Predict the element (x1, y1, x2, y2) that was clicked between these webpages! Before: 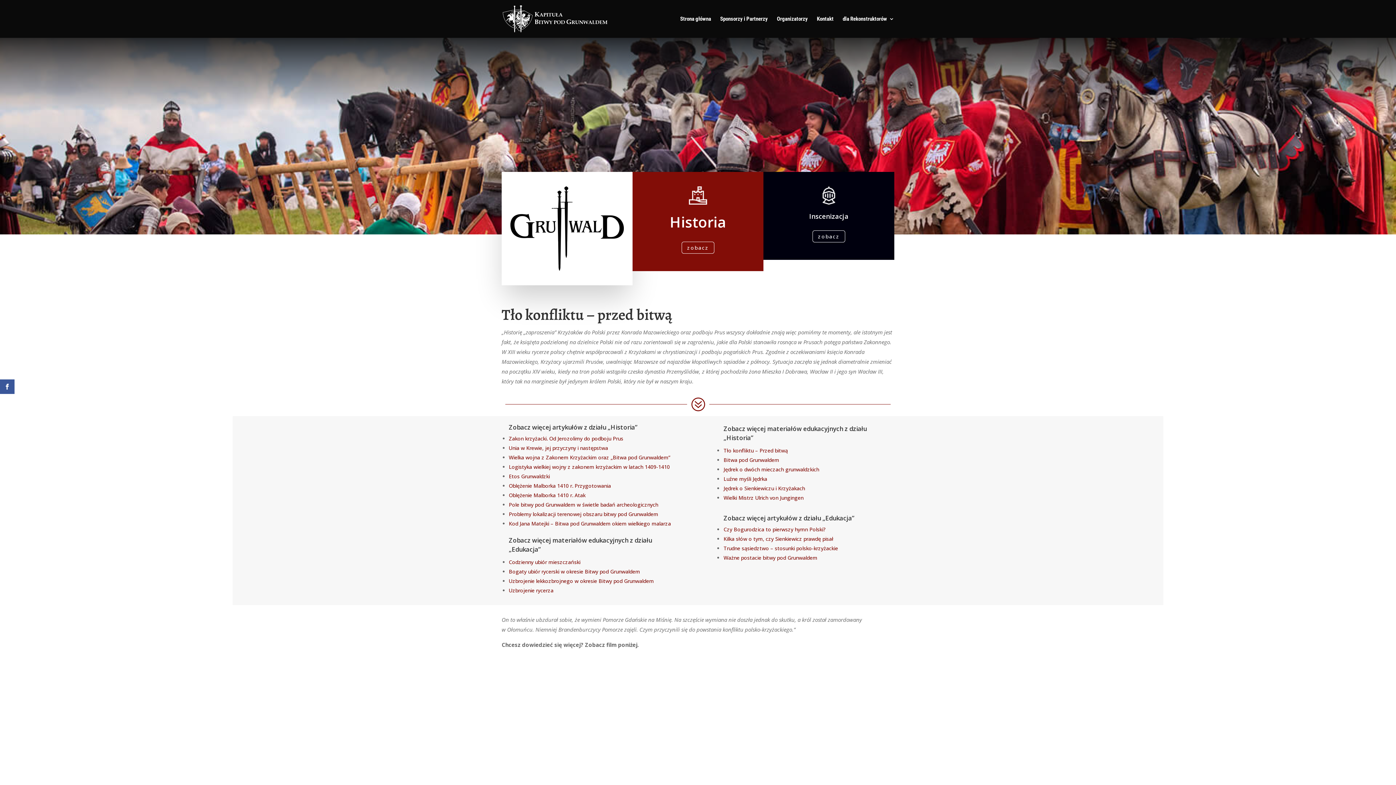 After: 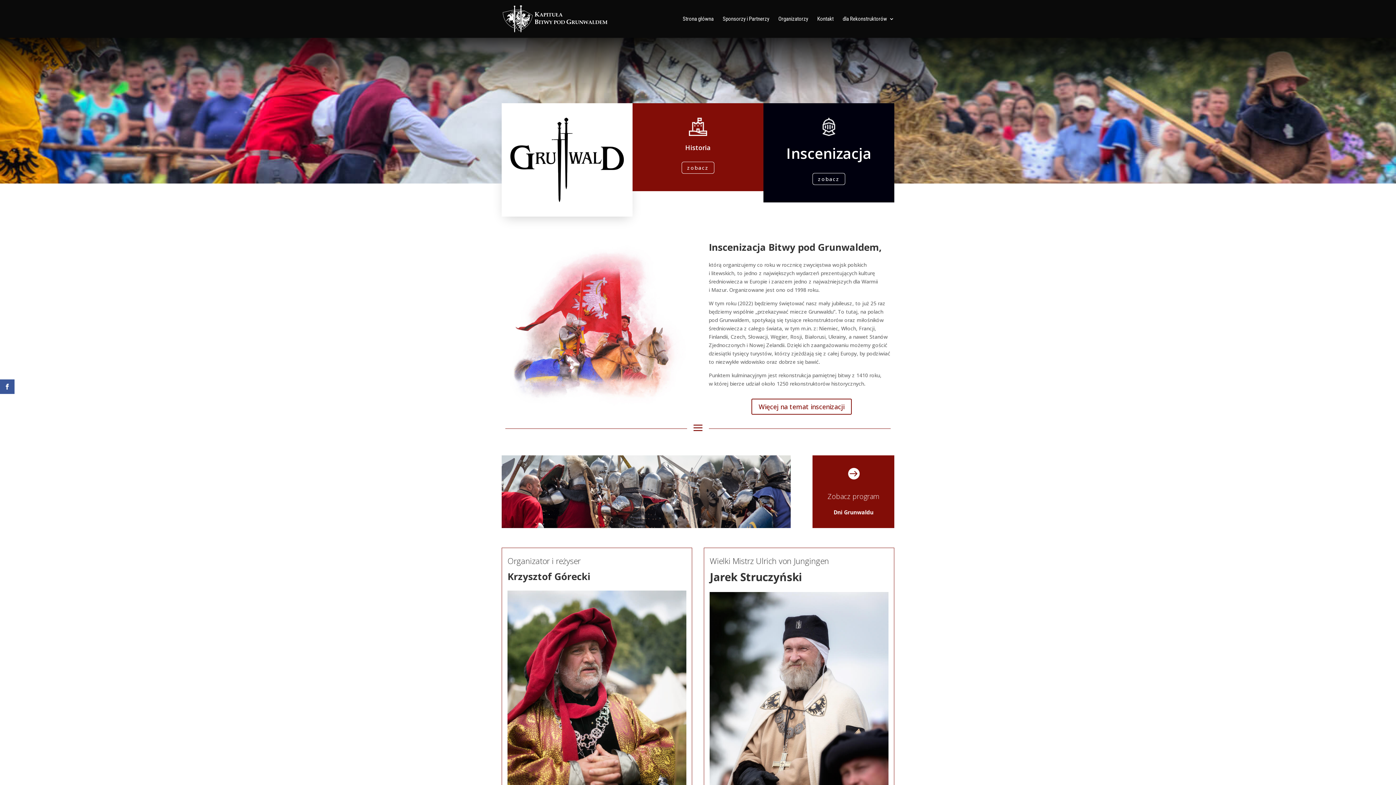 Action: label: zobacz bbox: (812, 230, 845, 242)